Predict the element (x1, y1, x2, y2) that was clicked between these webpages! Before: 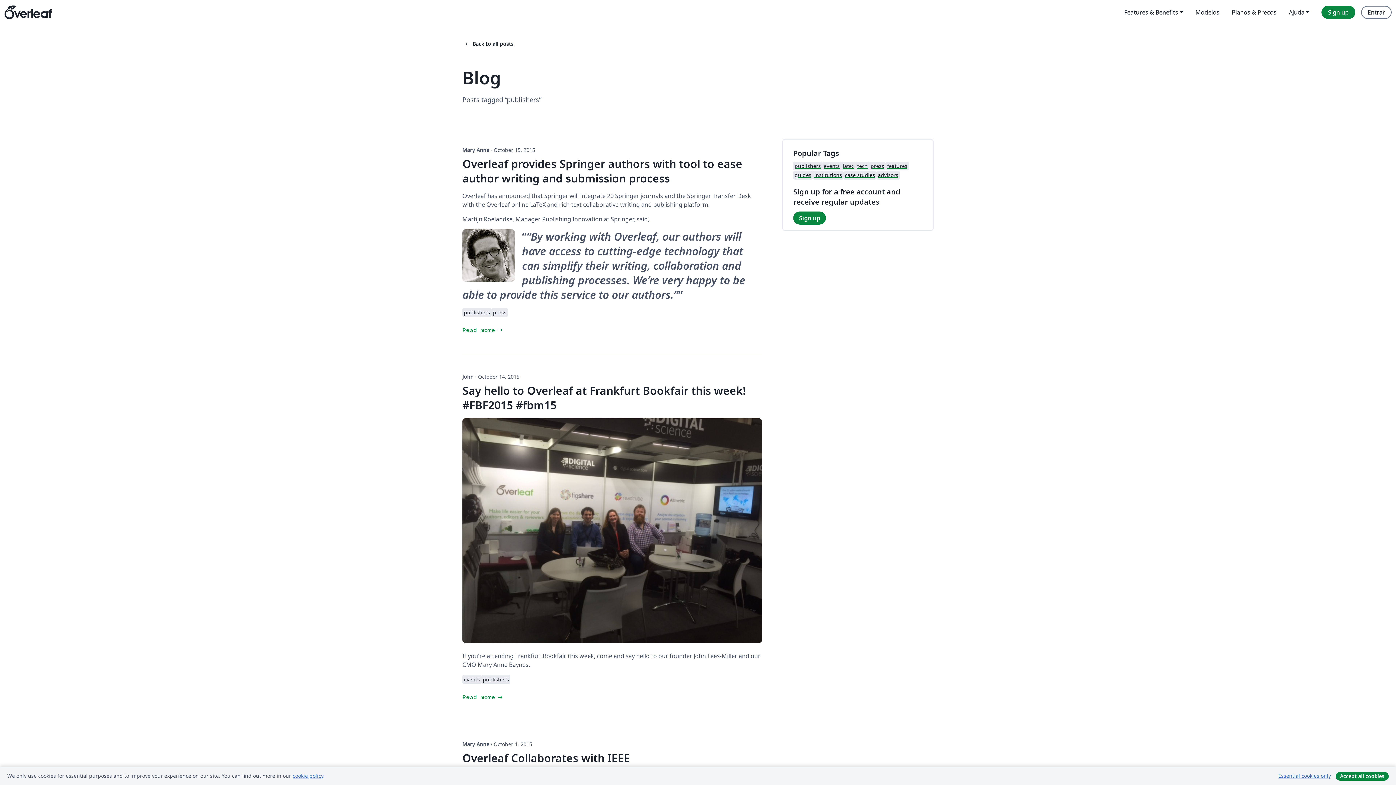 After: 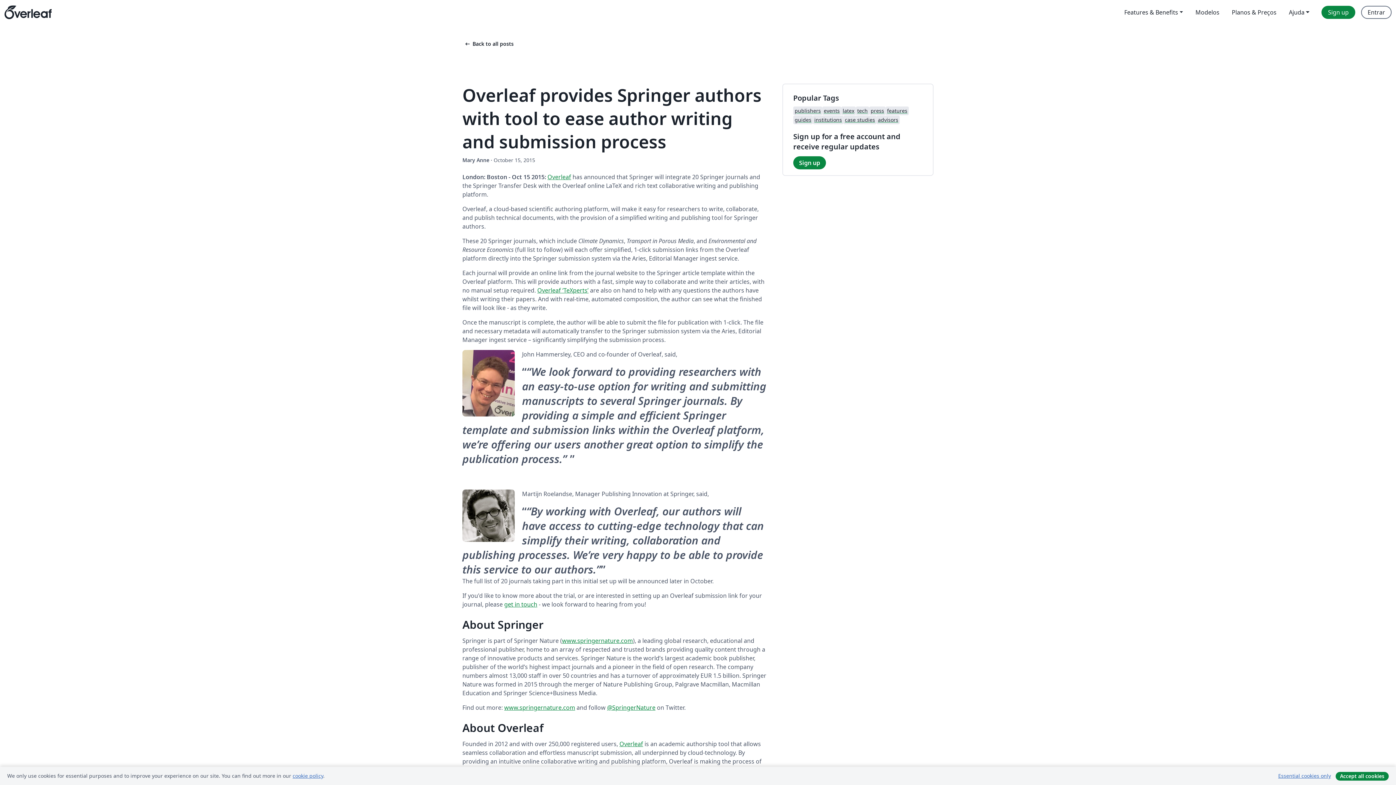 Action: bbox: (462, 156, 742, 185) label: Overleaf provides Springer authors with tool to ease author writing and submission process